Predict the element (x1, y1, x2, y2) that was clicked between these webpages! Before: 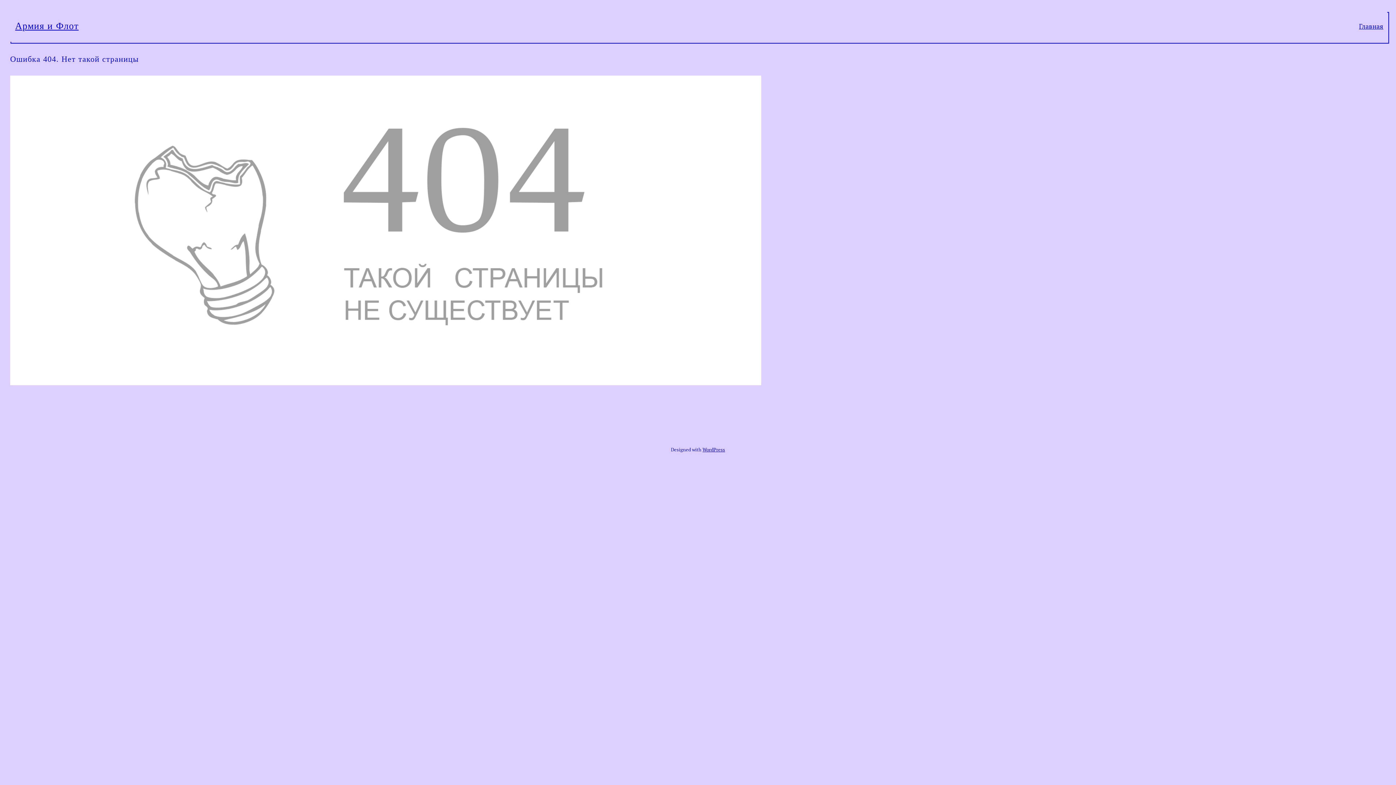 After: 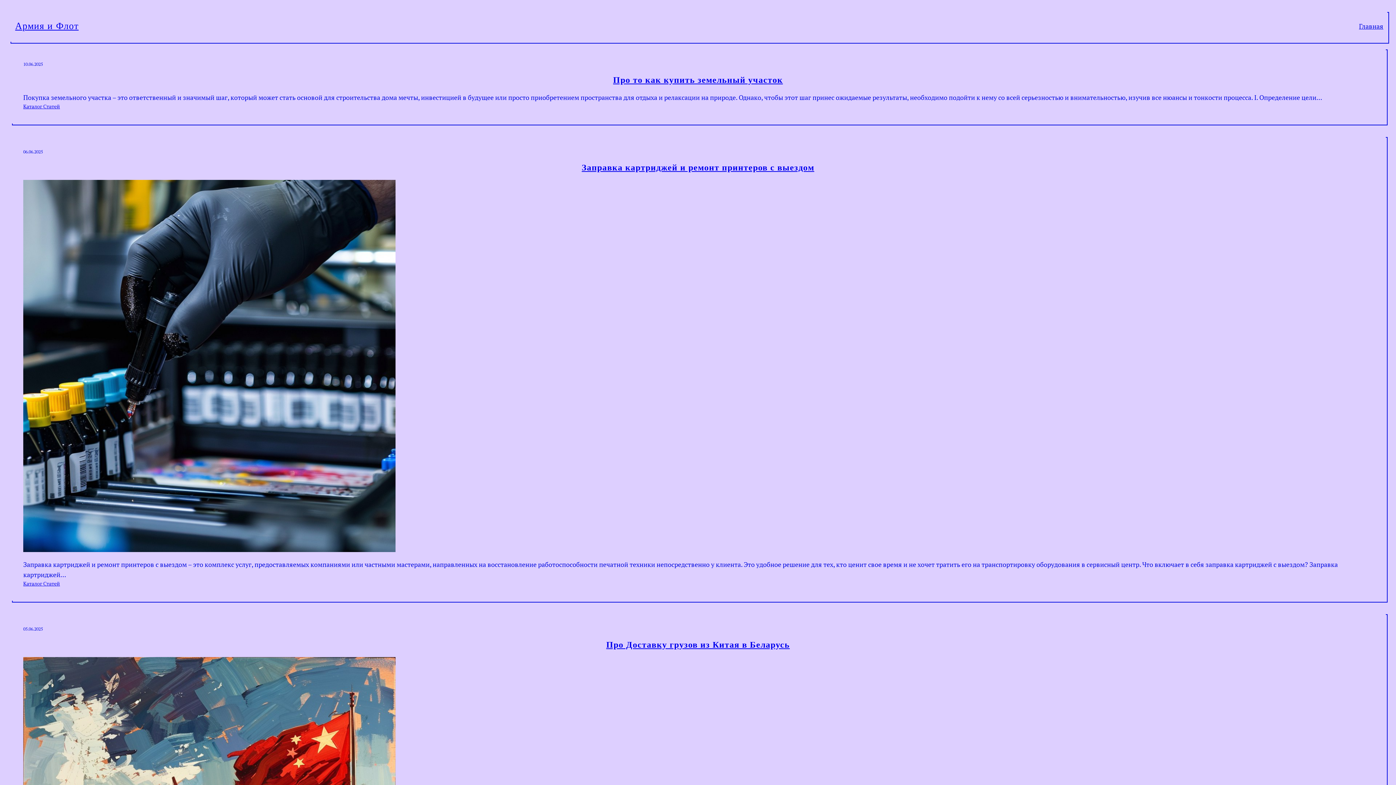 Action: label: Армия и Флот bbox: (15, 20, 78, 31)